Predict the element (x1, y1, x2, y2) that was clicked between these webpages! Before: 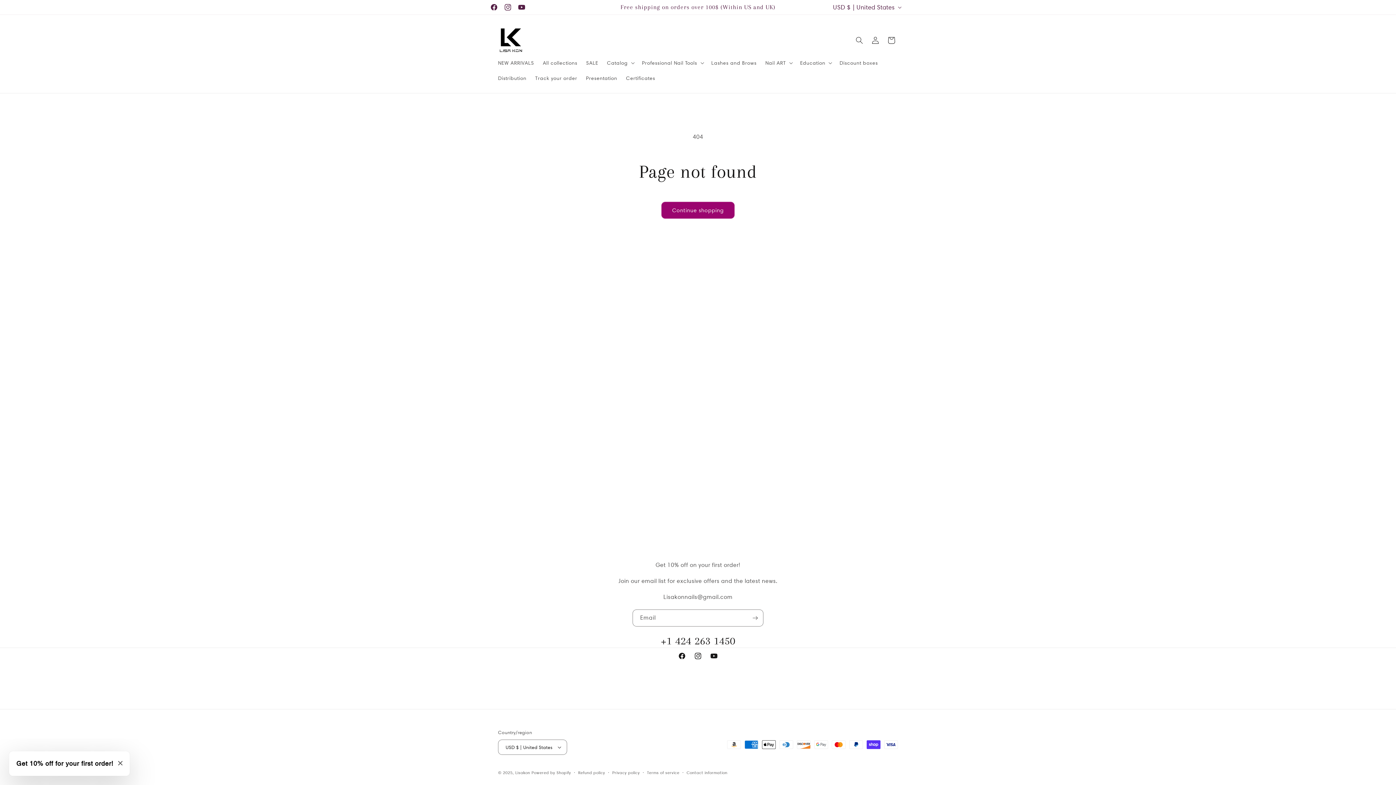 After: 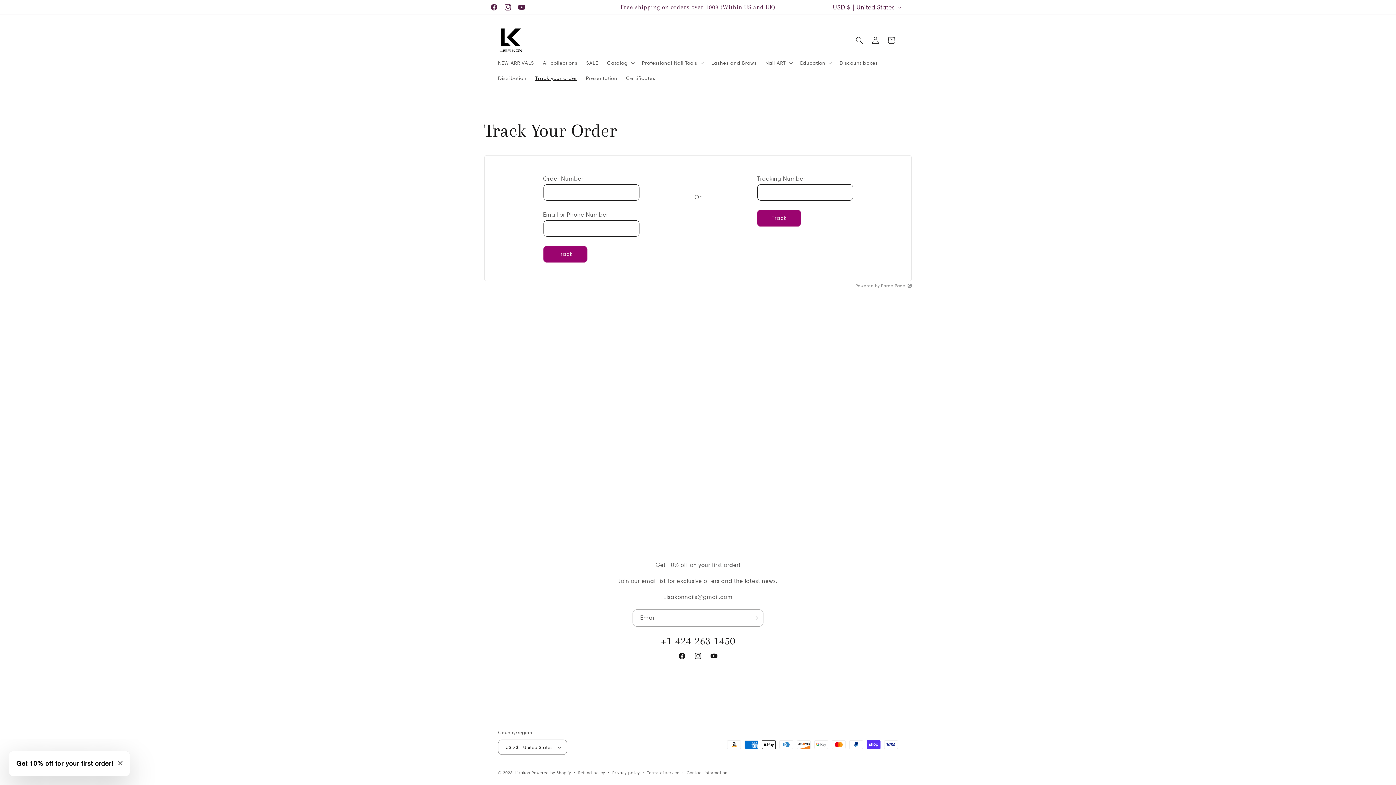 Action: bbox: (530, 70, 581, 85) label: Track your order